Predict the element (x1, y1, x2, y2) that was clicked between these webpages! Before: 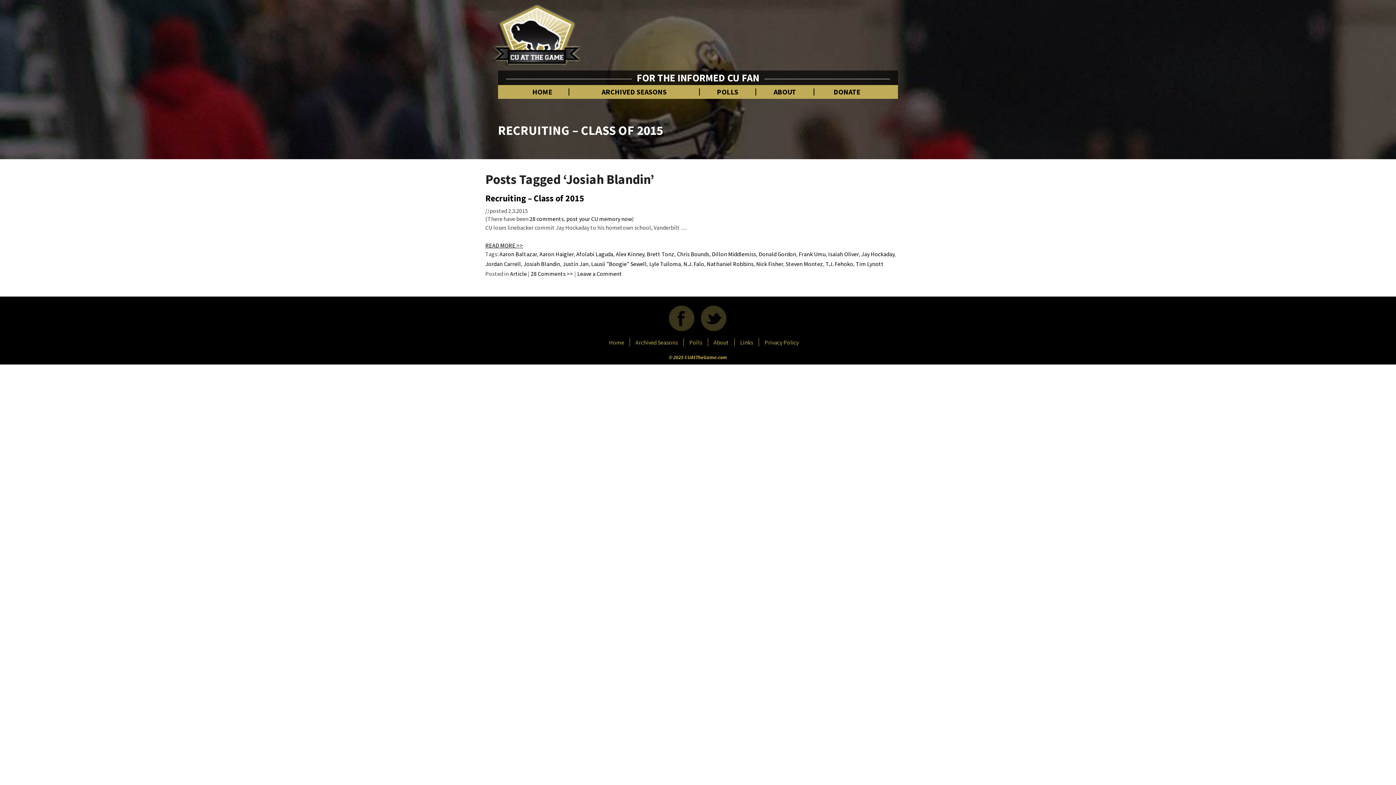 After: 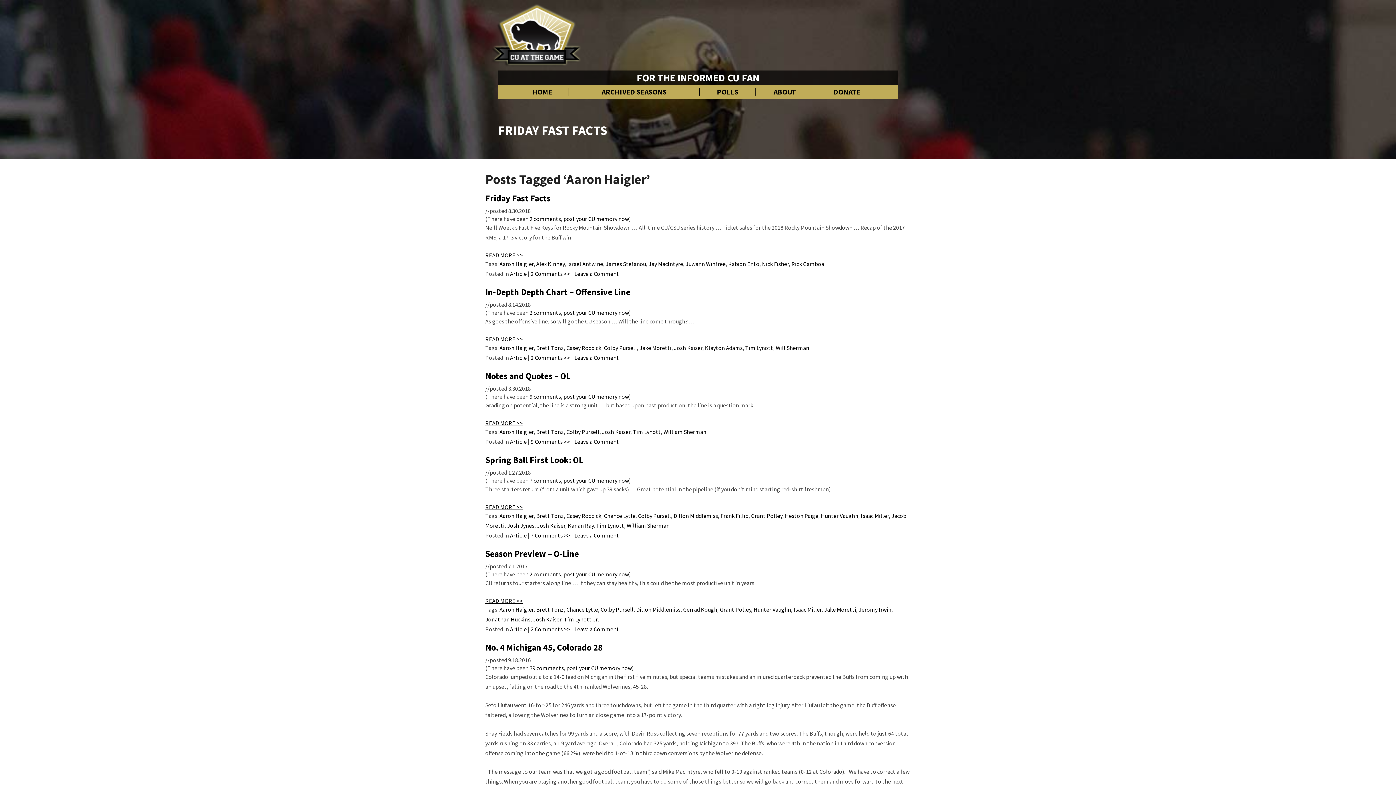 Action: label: Aaron Haigler bbox: (539, 250, 573, 257)